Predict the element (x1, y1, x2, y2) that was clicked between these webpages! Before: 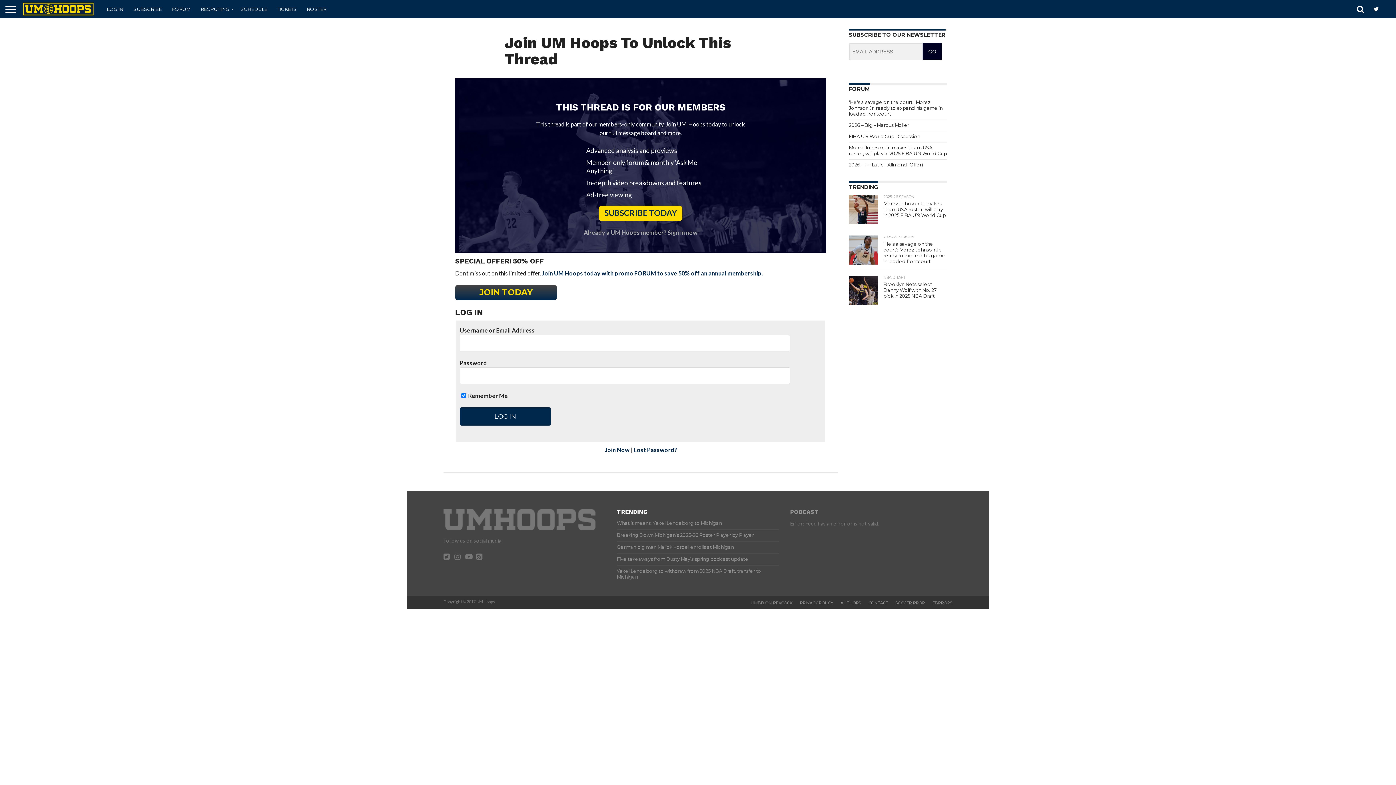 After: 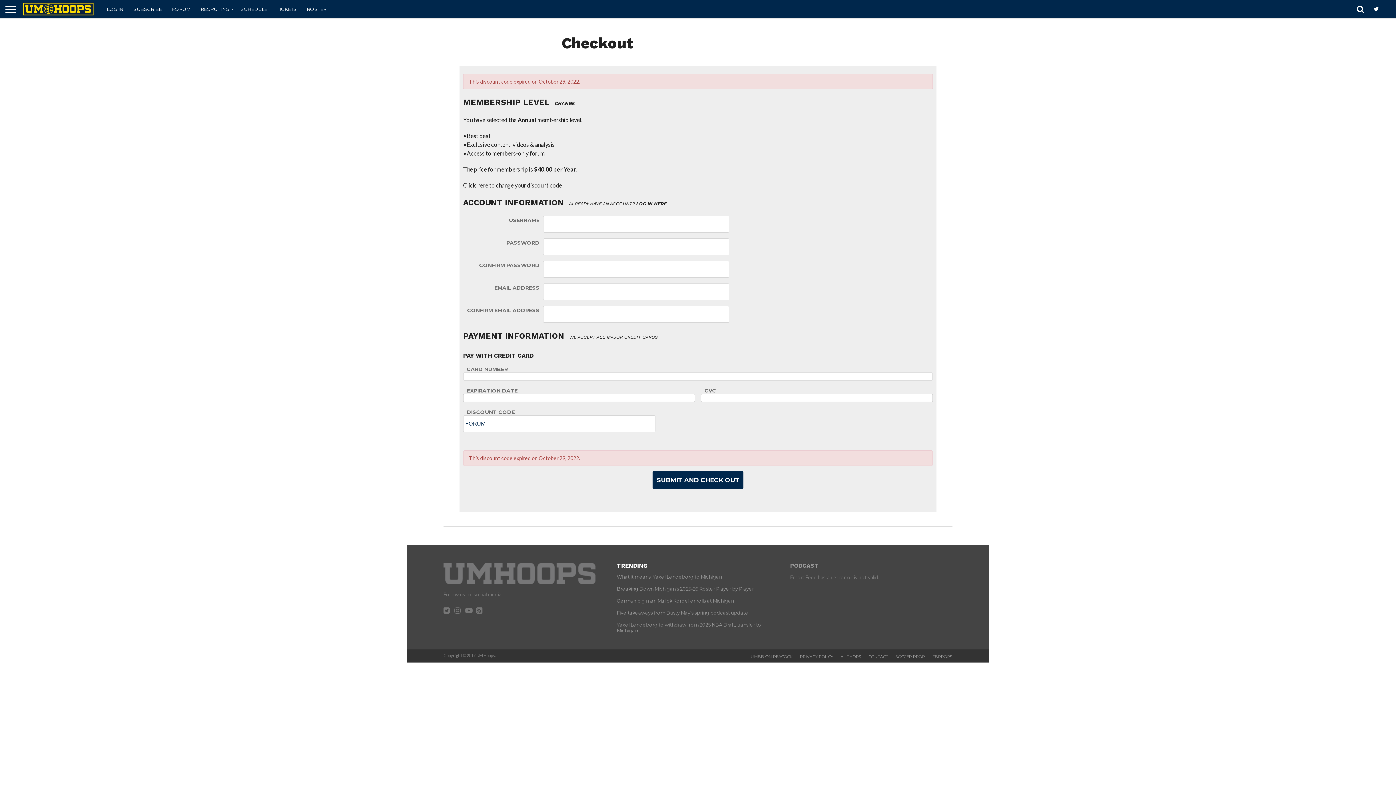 Action: label: Join UM Hoops today with promo FORUM to save 50% off an annual membership. bbox: (542, 269, 763, 276)